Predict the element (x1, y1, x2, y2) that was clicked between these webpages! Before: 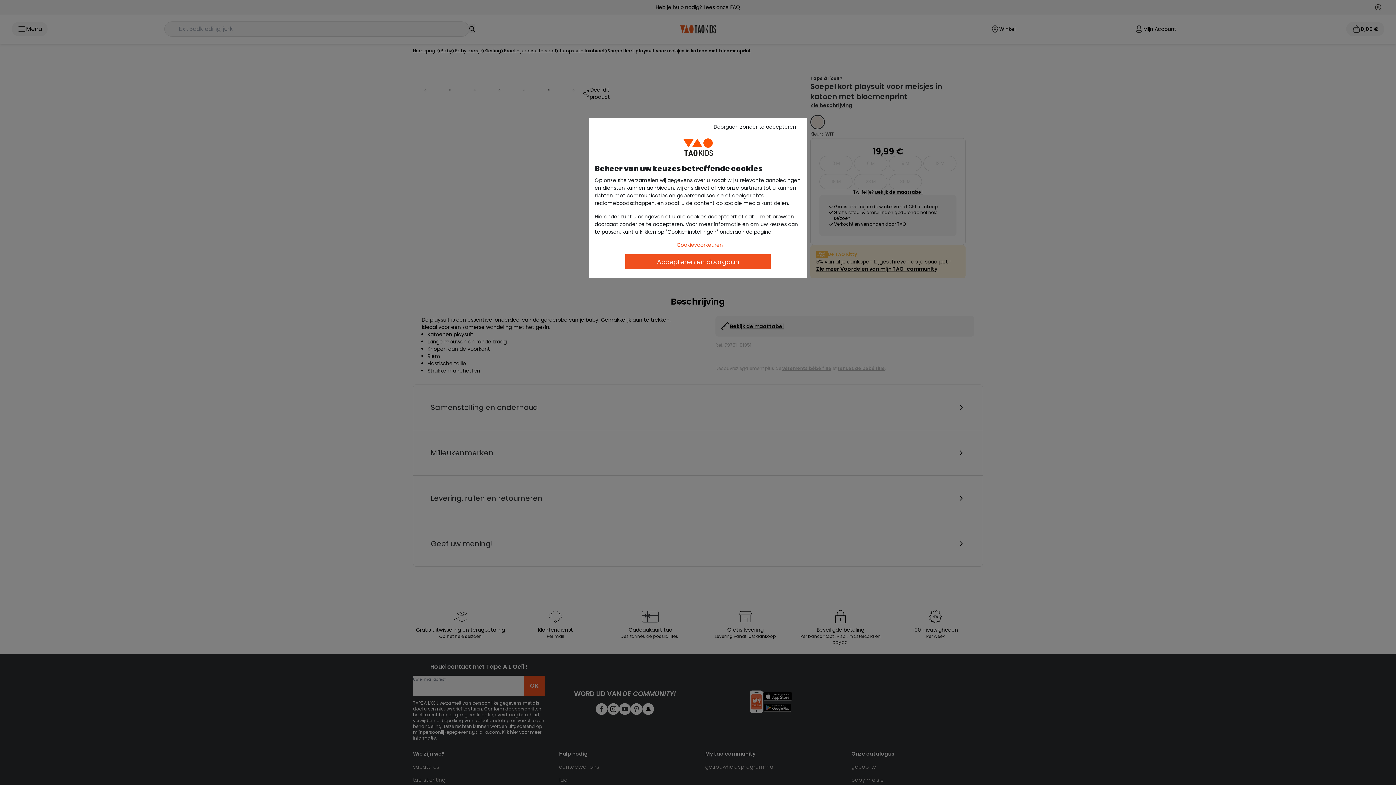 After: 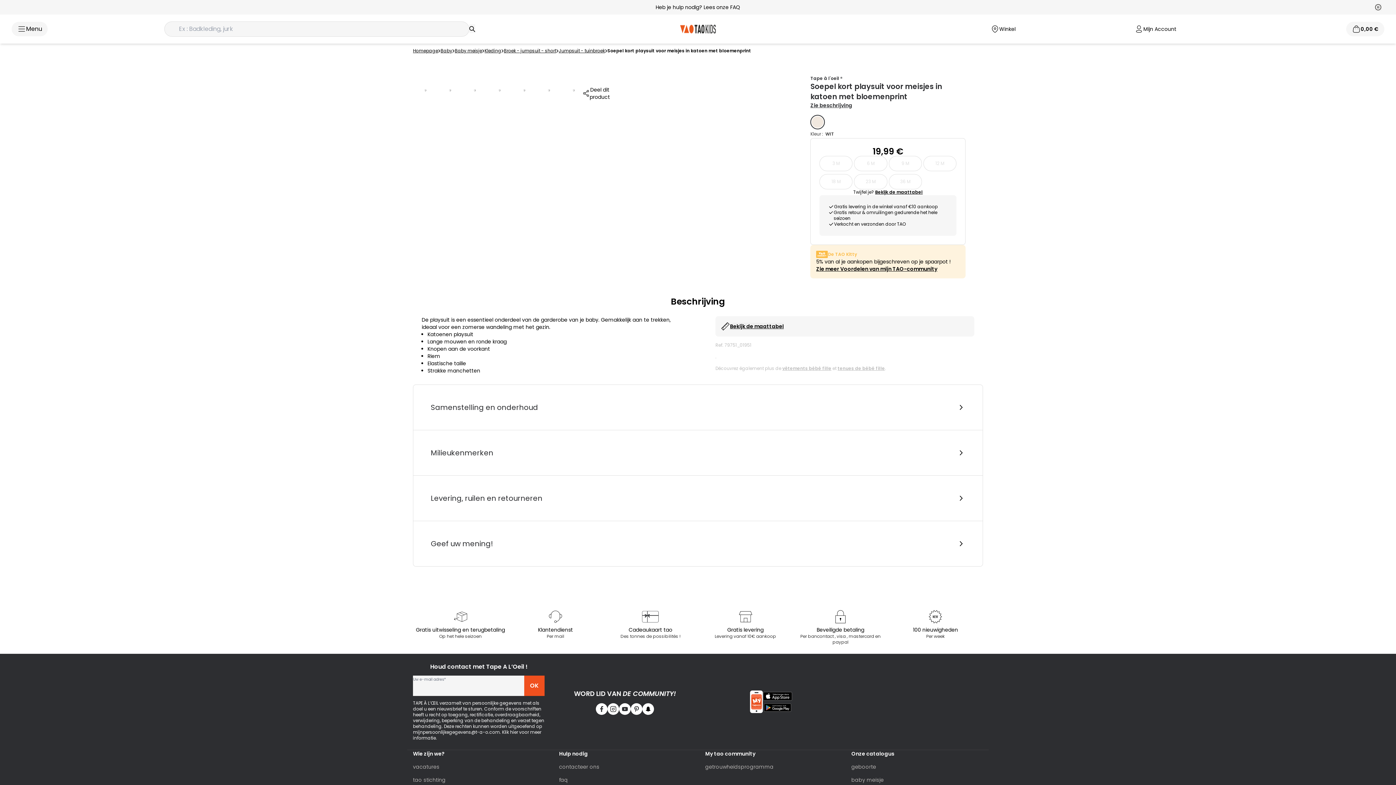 Action: bbox: (625, 254, 770, 269) label: Accepteren en doorgaan